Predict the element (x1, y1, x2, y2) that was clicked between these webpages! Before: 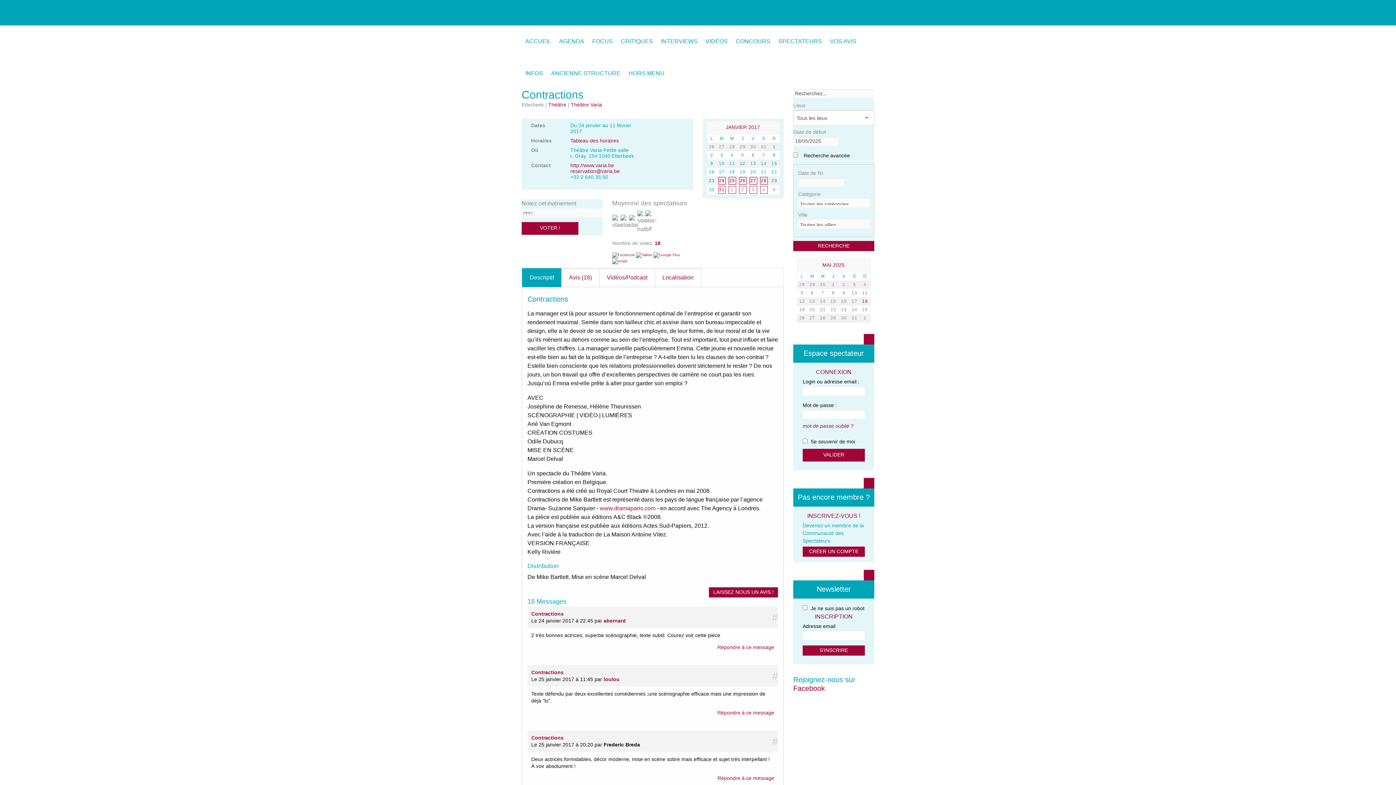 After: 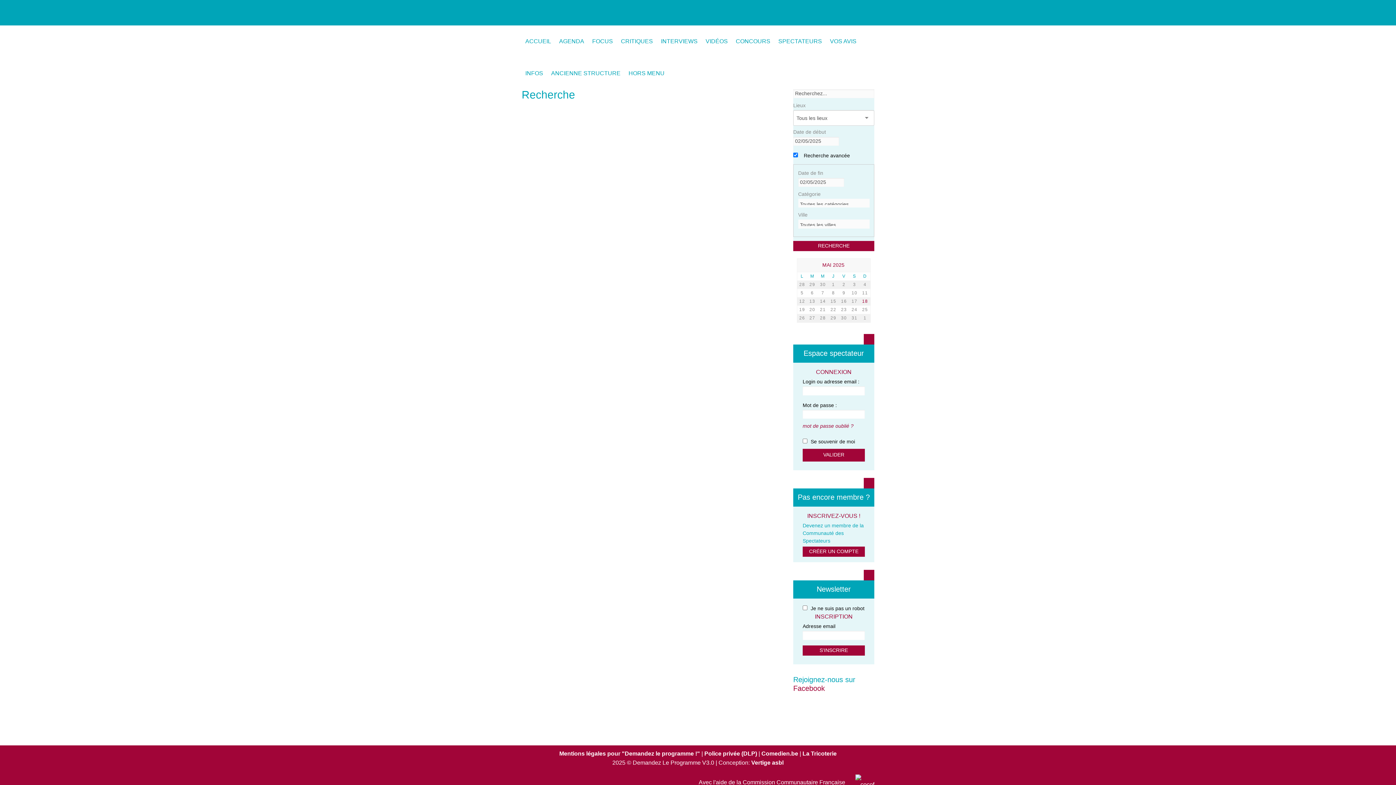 Action: label: 2 bbox: (838, 281, 849, 288)